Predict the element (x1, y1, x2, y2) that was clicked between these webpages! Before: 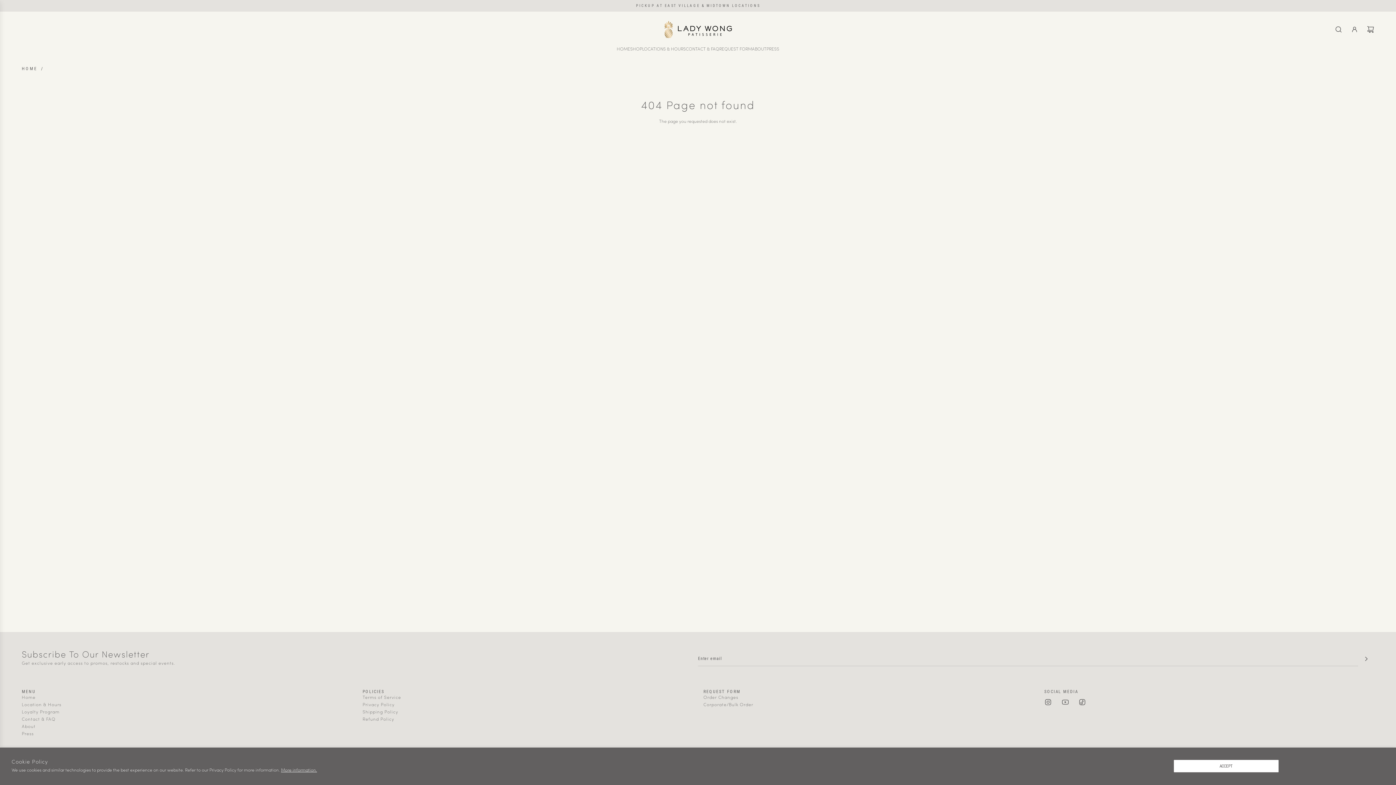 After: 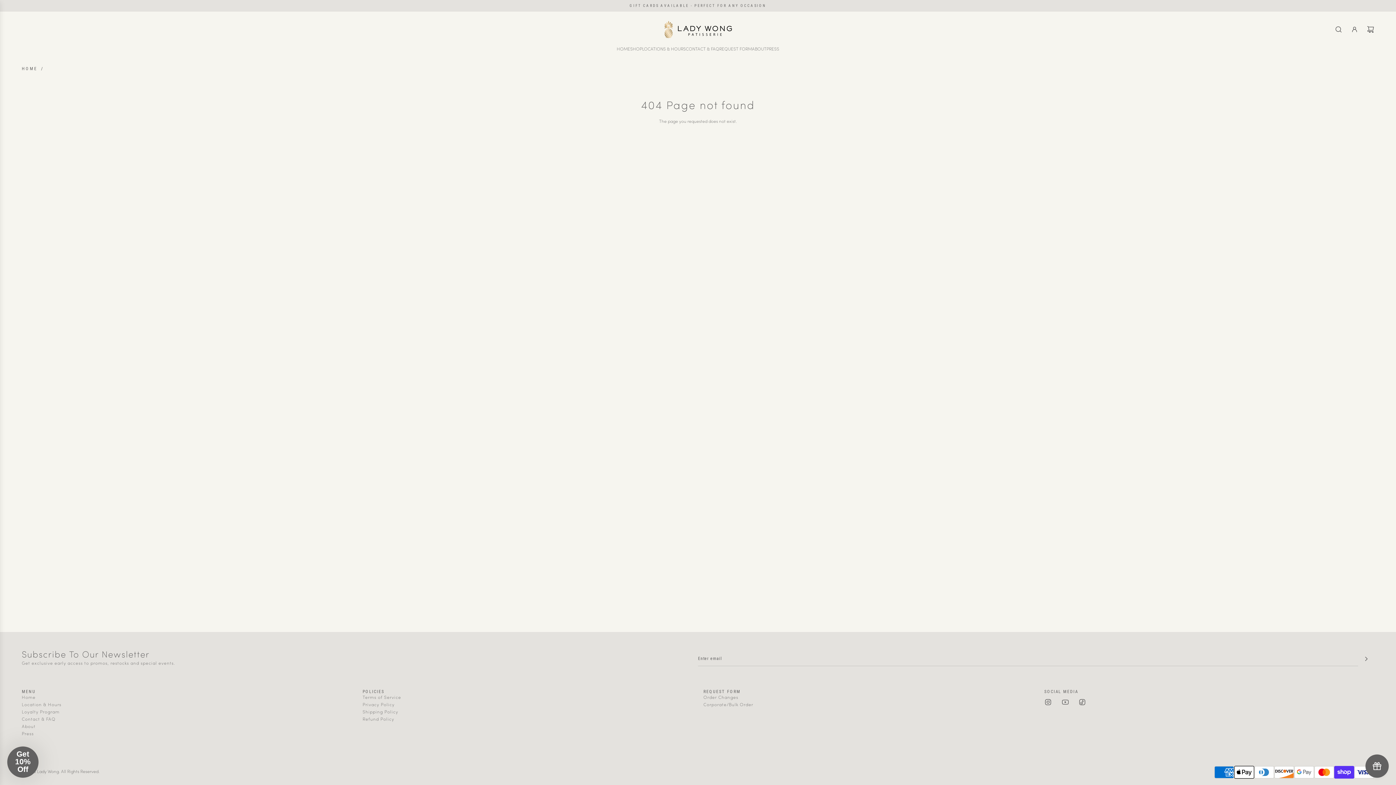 Action: bbox: (1173, 760, 1279, 773) label: ACCEPT